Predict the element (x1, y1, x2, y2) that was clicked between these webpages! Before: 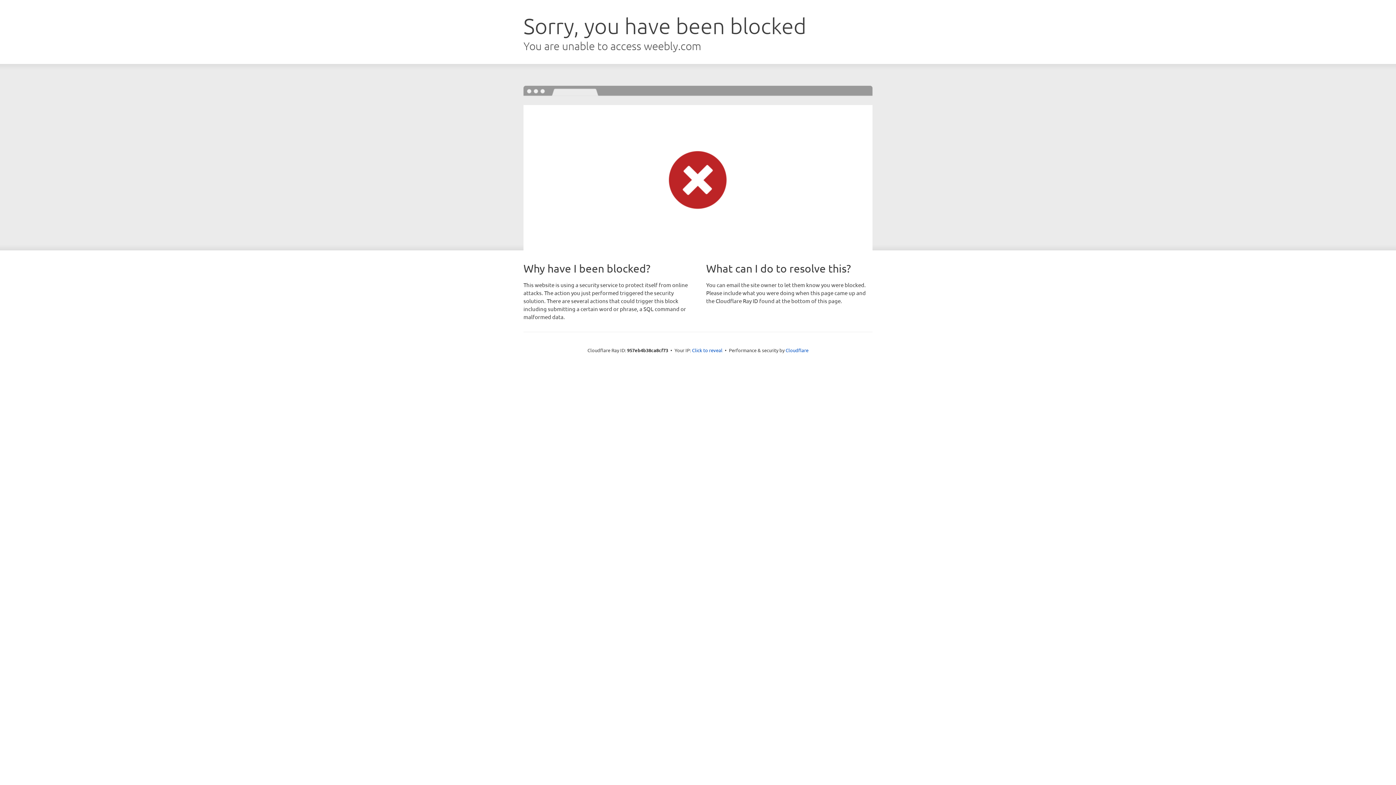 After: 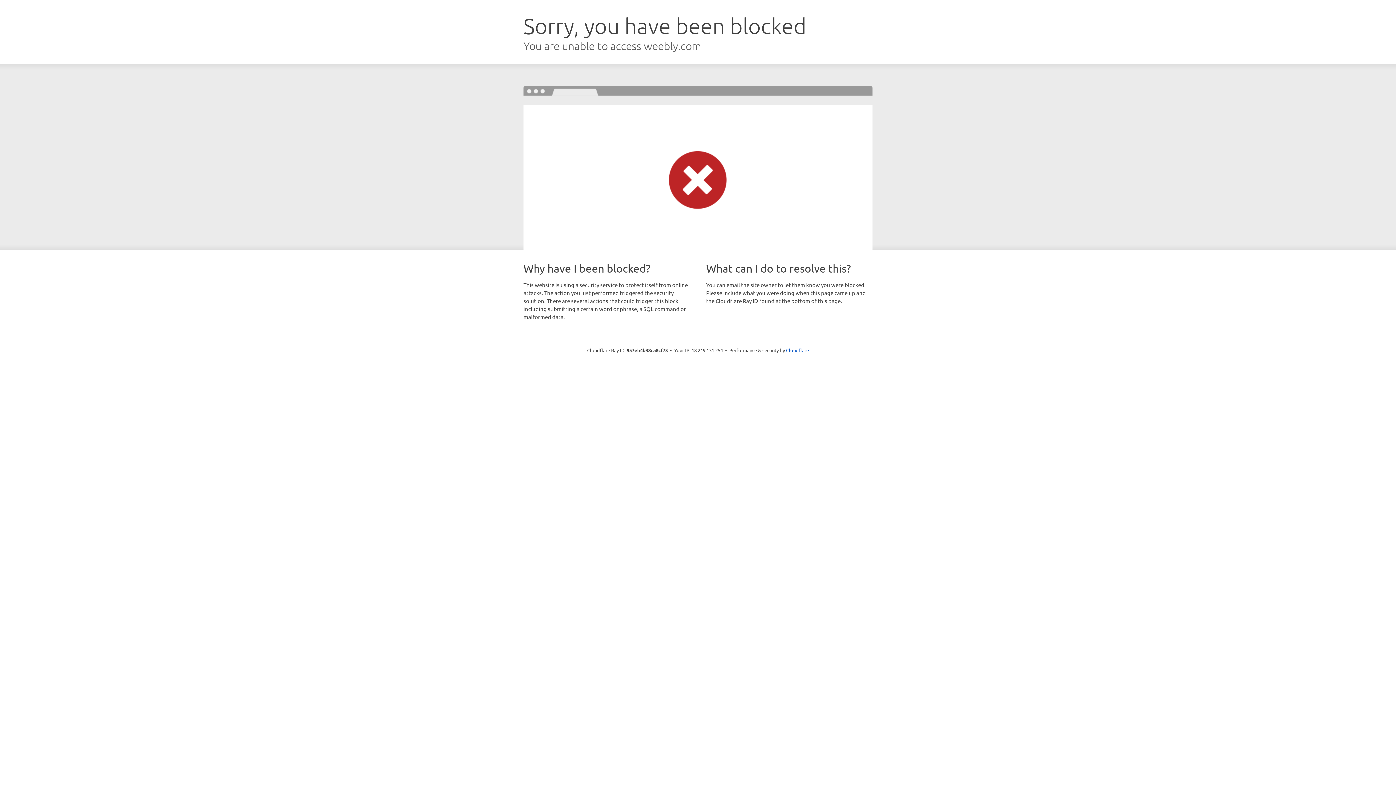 Action: label: Click to reveal bbox: (692, 346, 722, 353)